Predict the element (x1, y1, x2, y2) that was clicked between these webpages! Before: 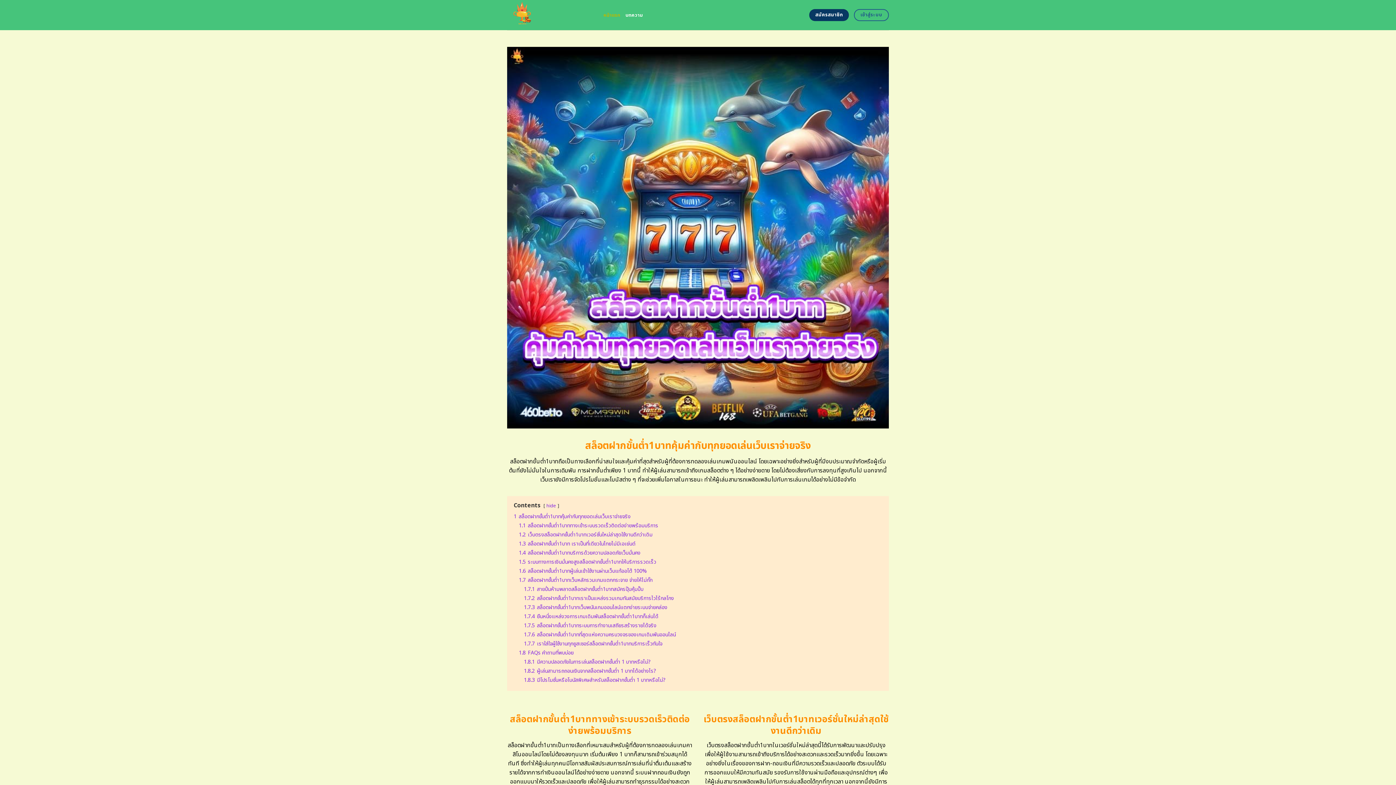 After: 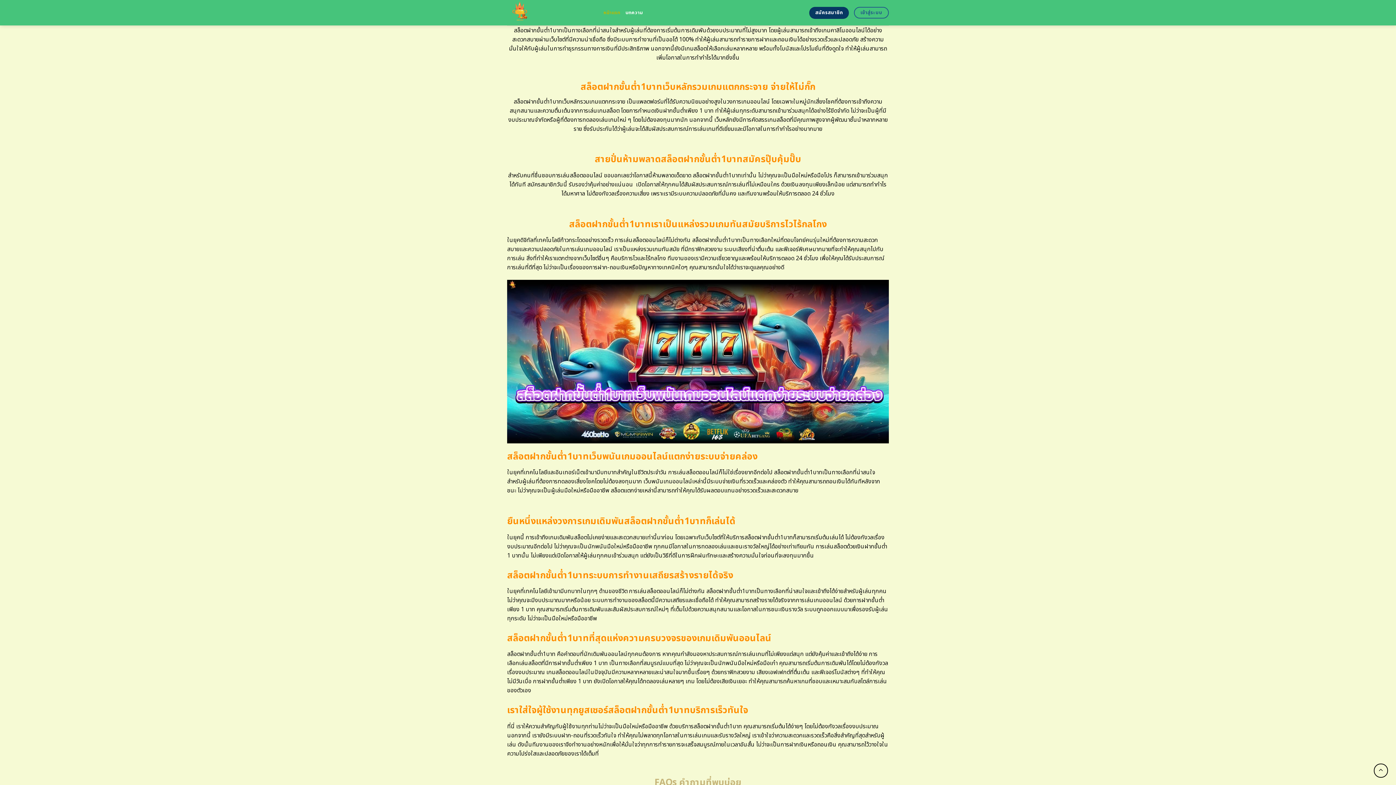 Action: bbox: (518, 567, 646, 575) label: 1.6 สล็อตฝากขั้นต่ำ1บาทผู้เล่นเข้าใช้งานผ่านเว็บแท้ออโต้ 100%